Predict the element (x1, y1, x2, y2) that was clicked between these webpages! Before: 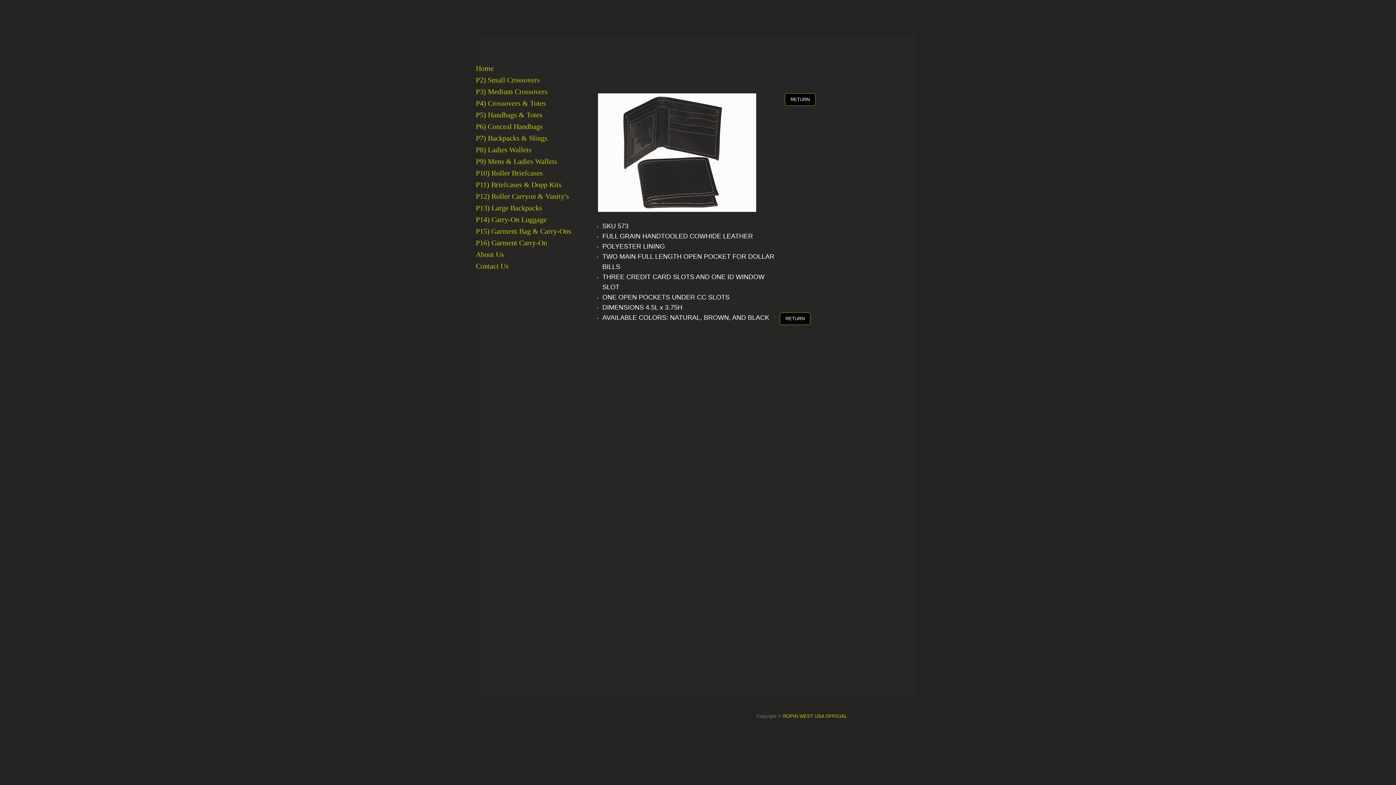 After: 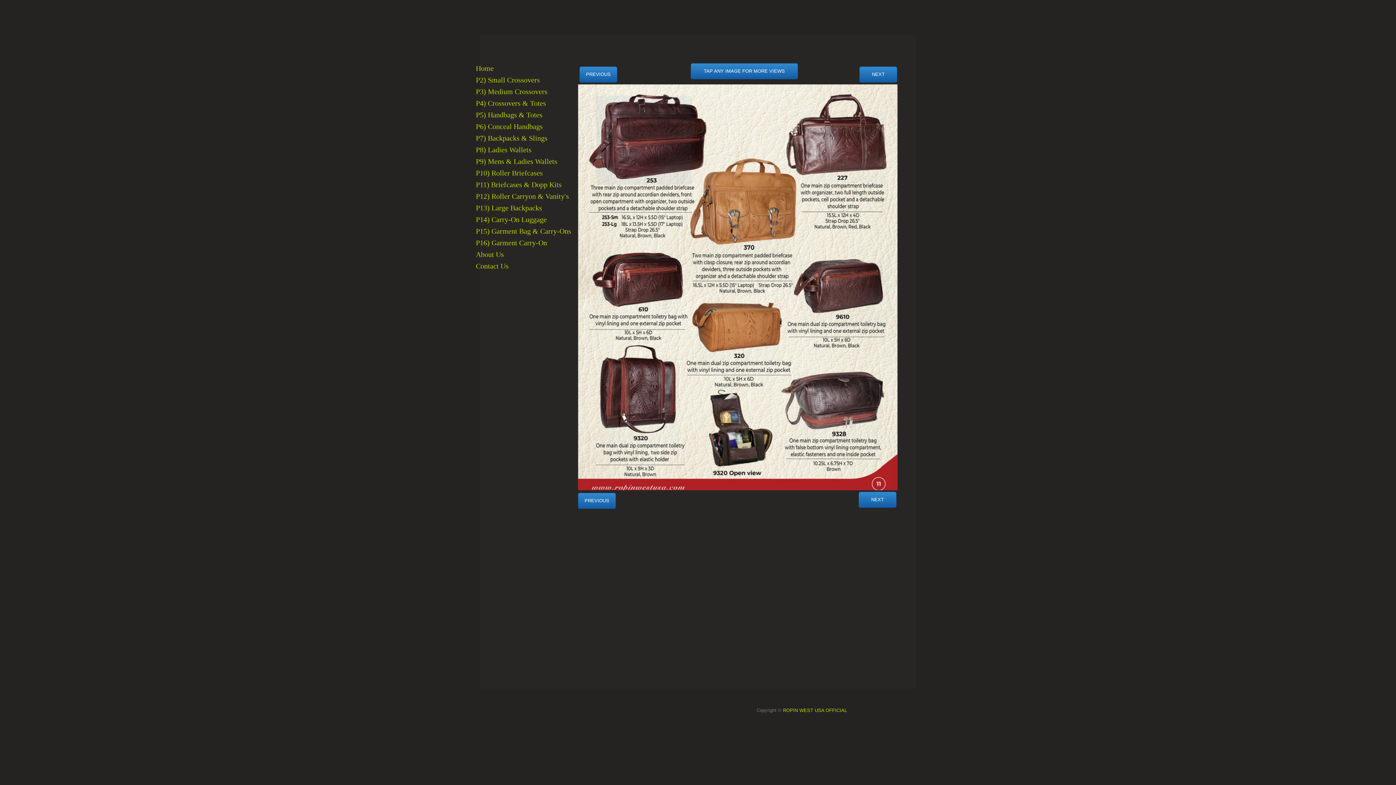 Action: label: P11) Briefcases & Dopp Kits bbox: (476, 180, 561, 188)